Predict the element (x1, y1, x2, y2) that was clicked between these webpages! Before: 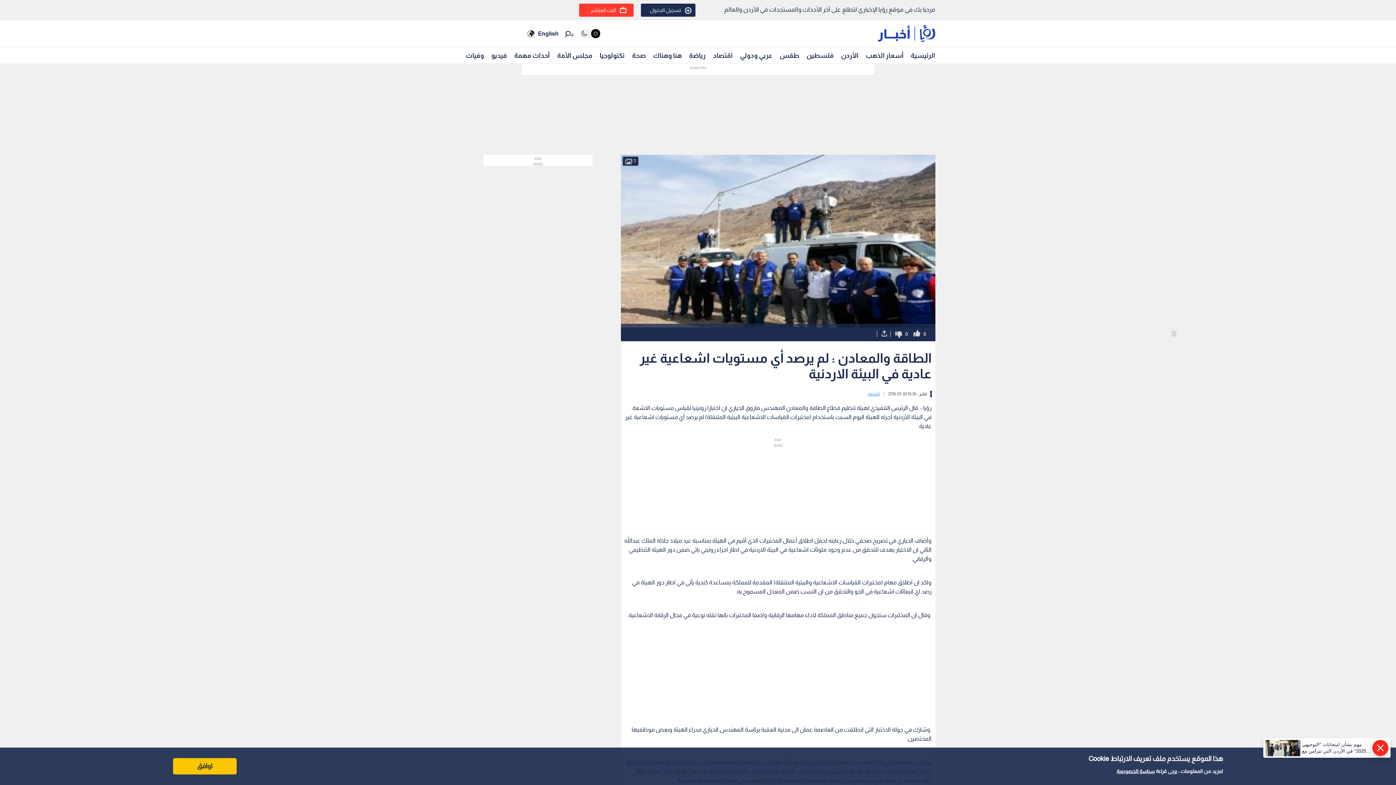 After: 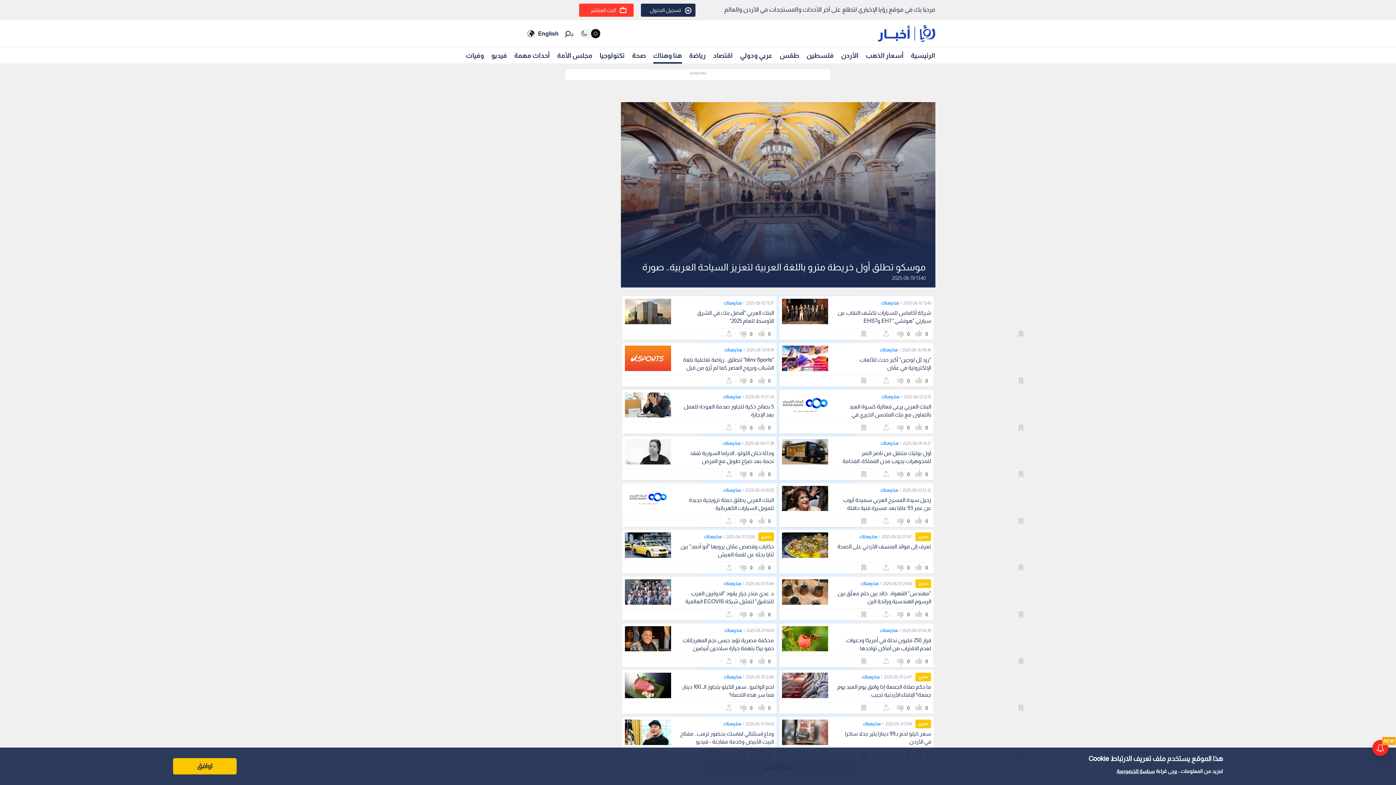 Action: label: هنا وهناك bbox: (653, 48, 682, 62)